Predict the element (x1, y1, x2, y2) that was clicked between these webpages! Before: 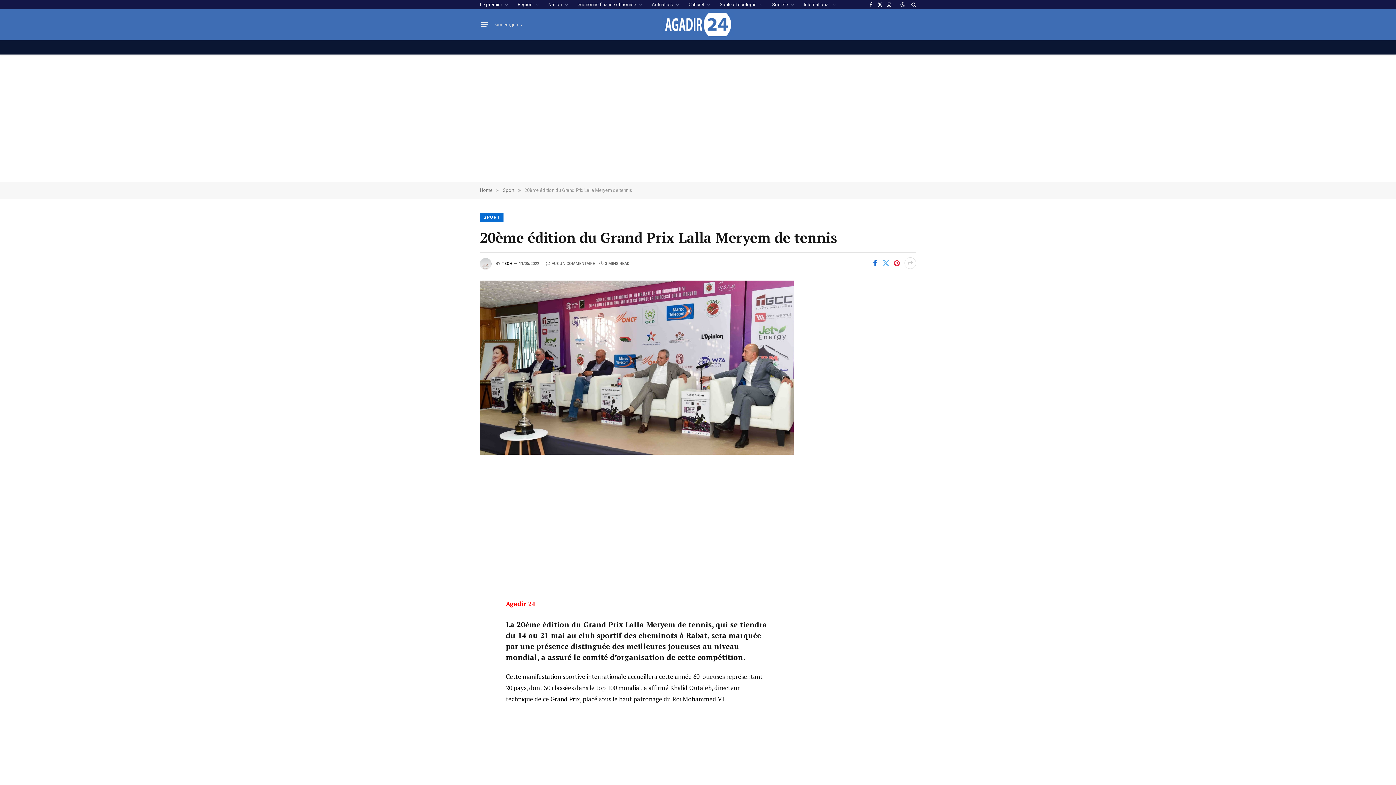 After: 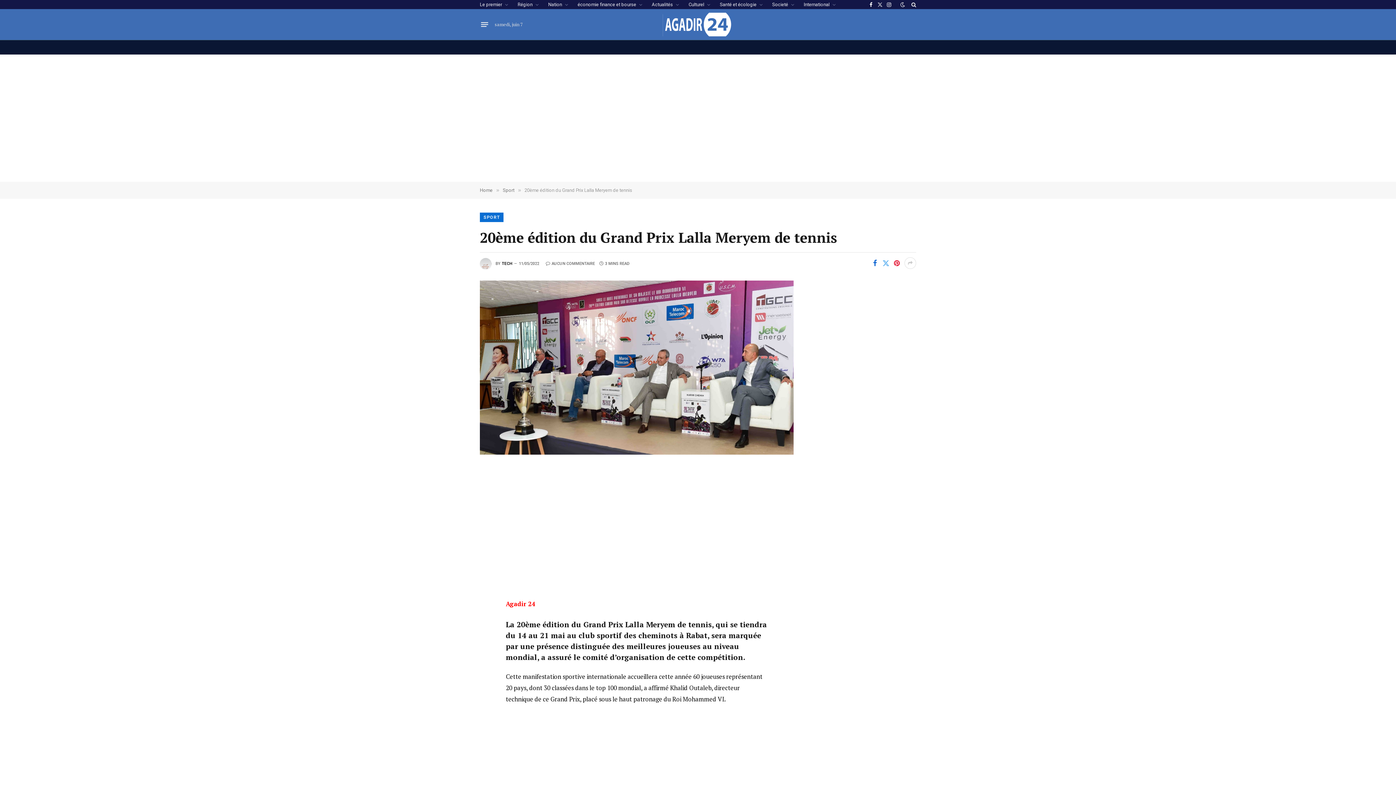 Action: label: X (Twitter) bbox: (876, 0, 884, 9)